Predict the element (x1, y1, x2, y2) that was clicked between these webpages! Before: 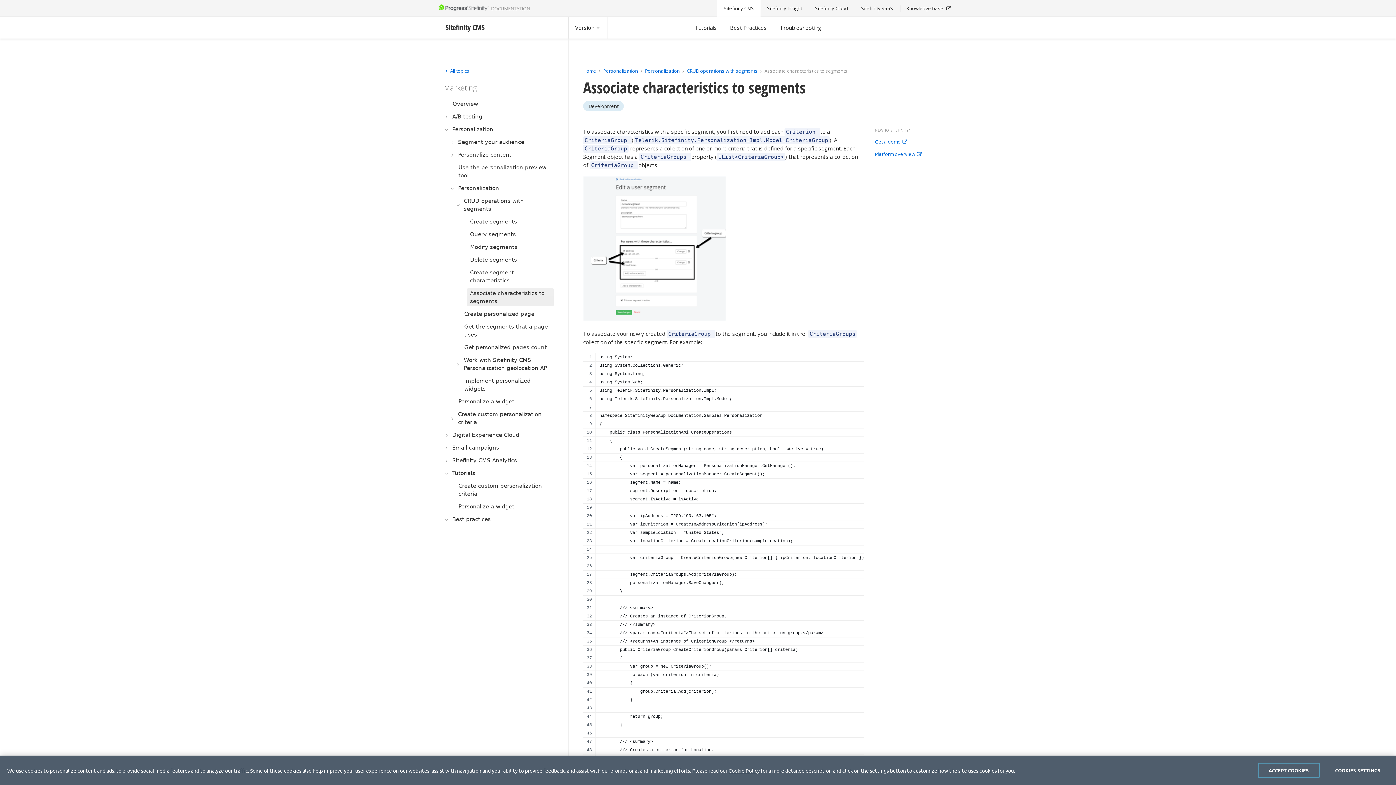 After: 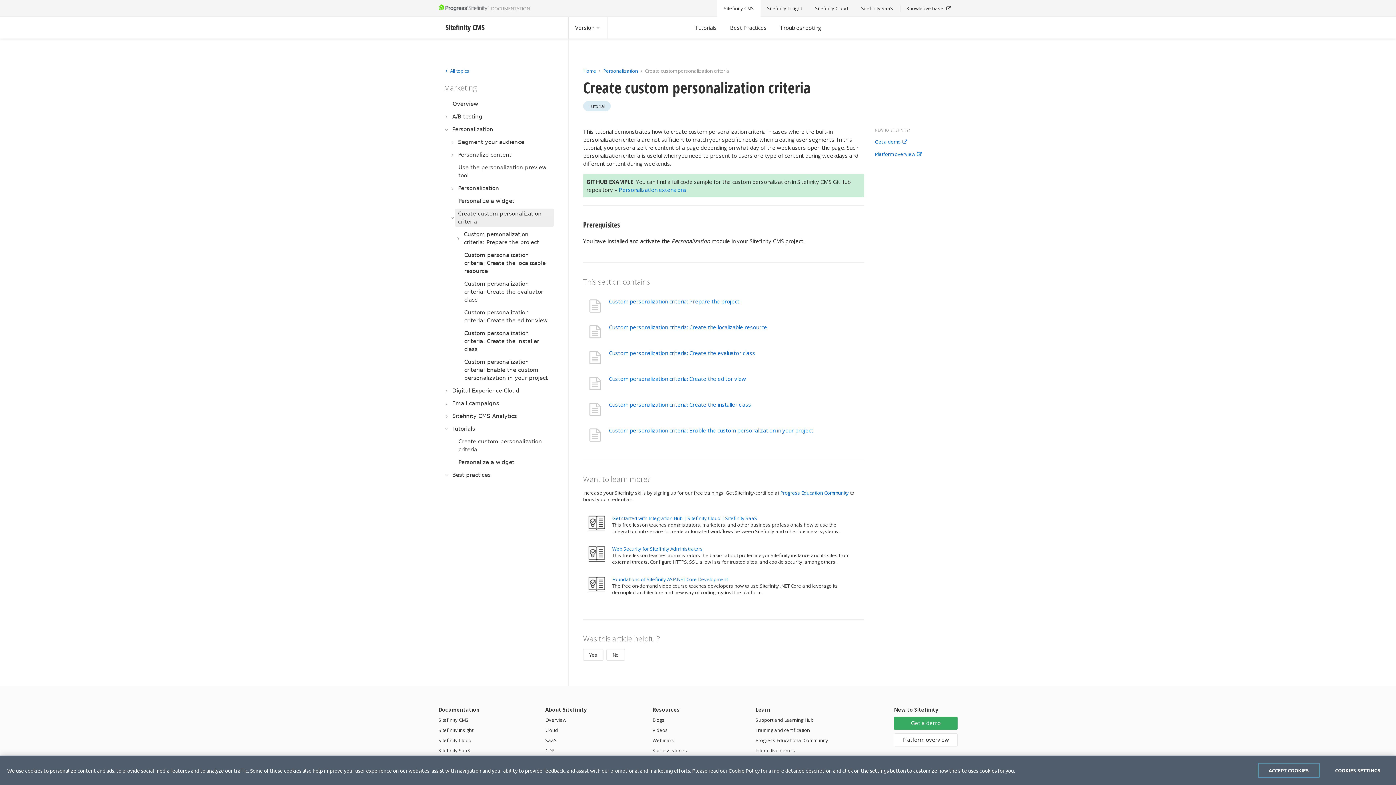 Action: bbox: (455, 481, 553, 499) label: Create custom personalization criteria